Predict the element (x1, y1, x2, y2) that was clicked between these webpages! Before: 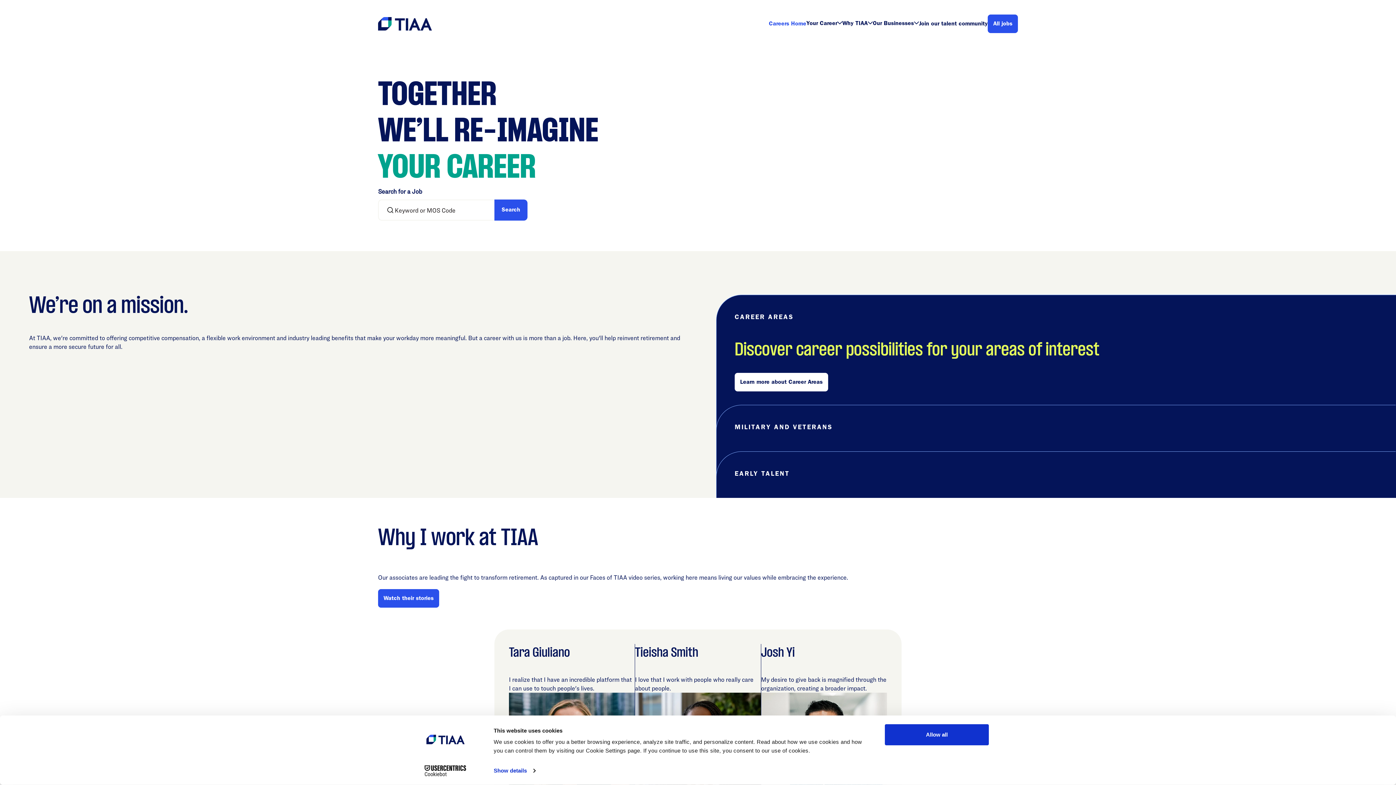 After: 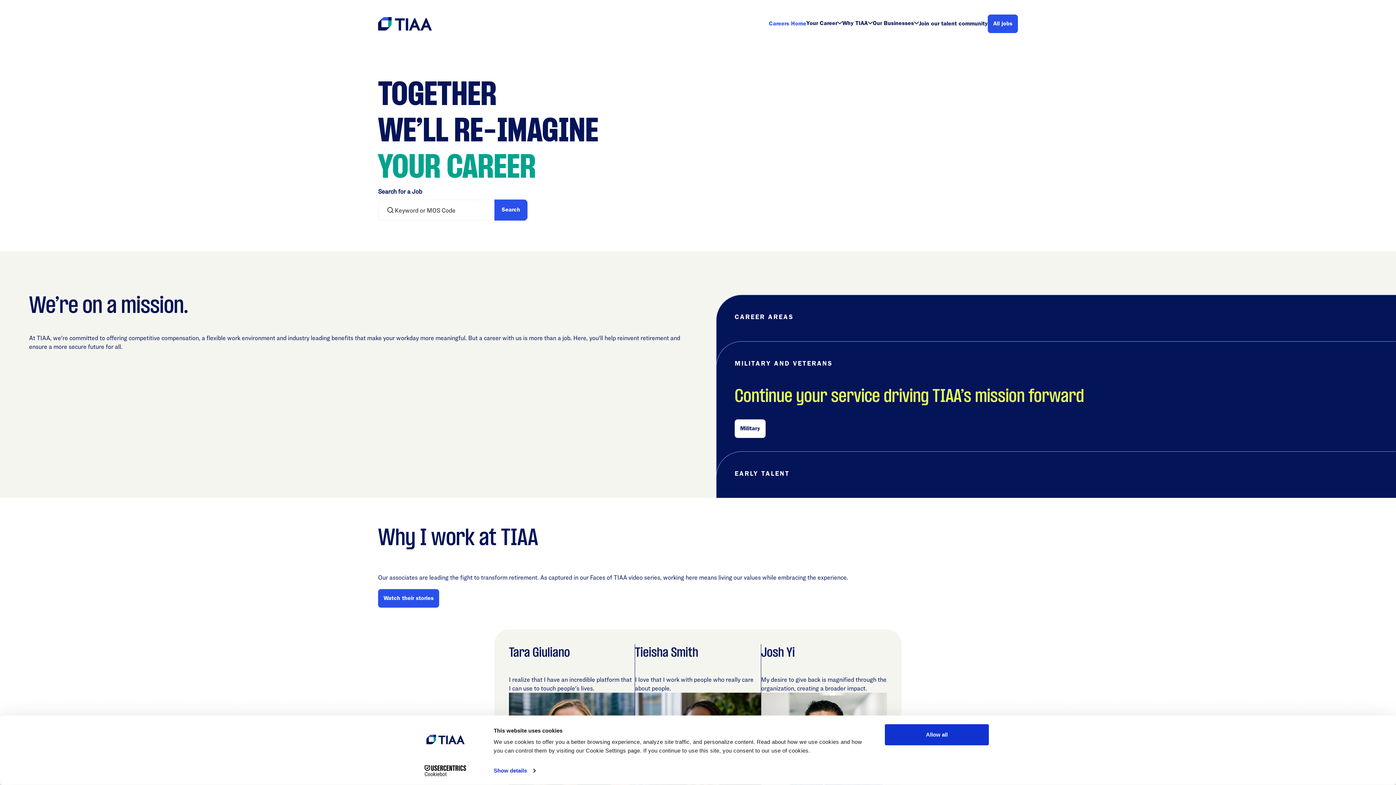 Action: bbox: (716, 405, 1396, 451) label: MILITARY AND VETERANS